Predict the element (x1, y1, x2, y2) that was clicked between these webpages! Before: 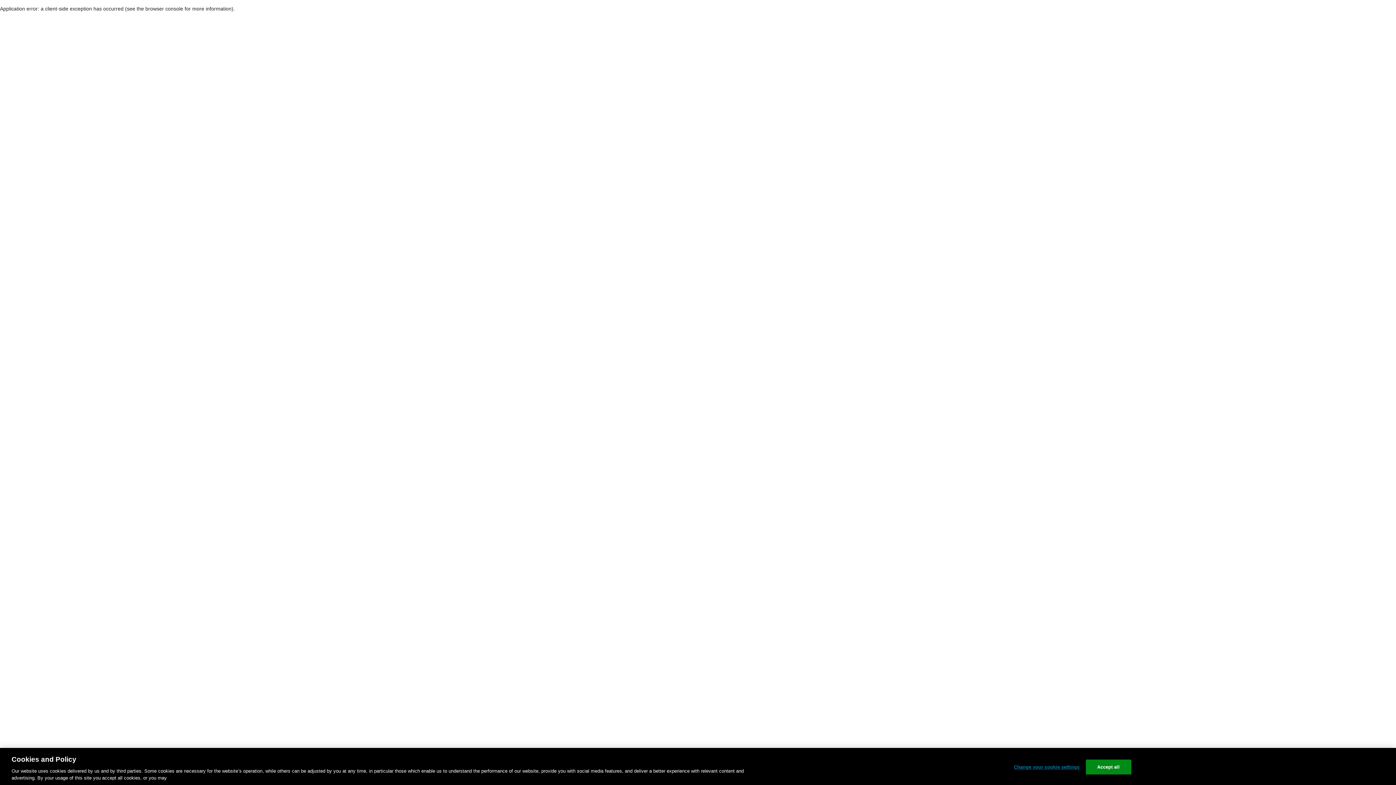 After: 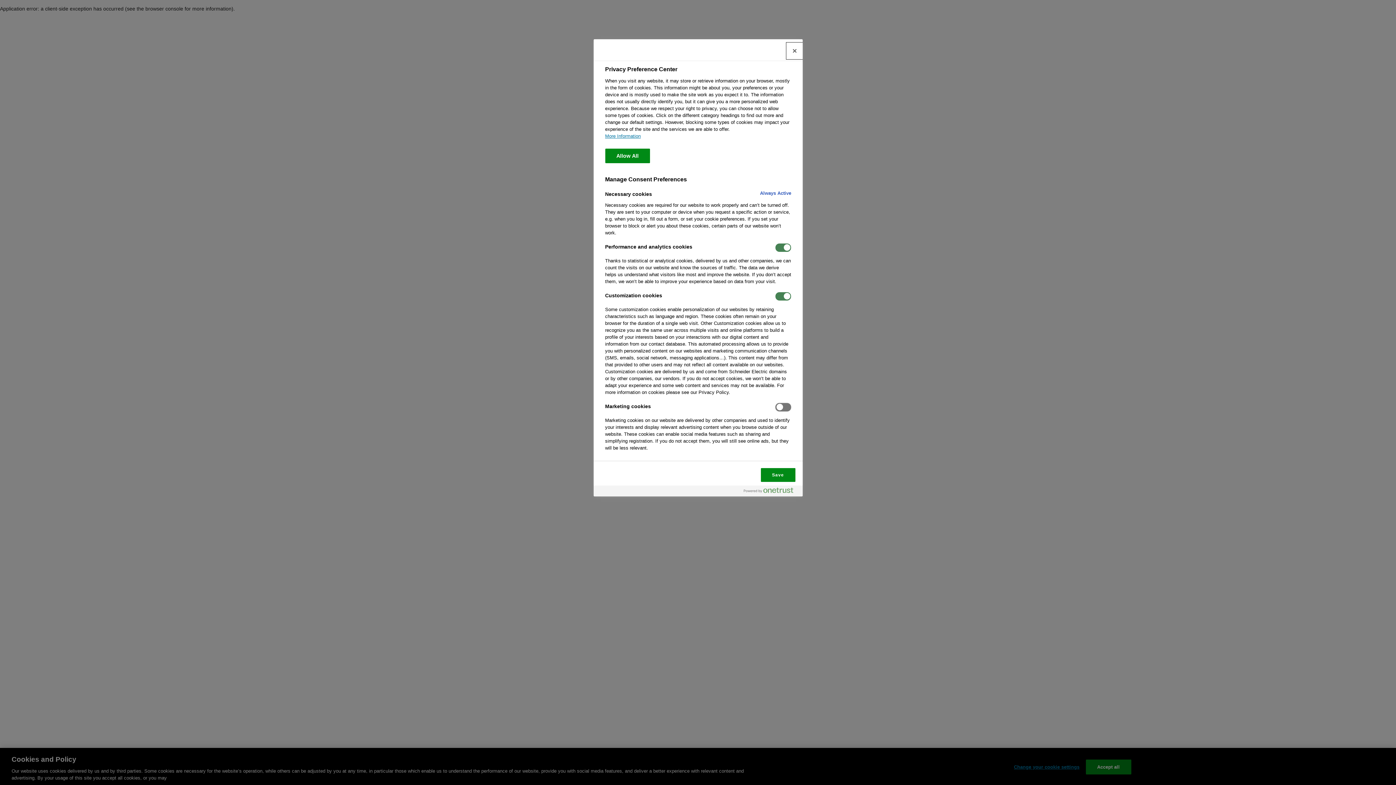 Action: label: Change your cookie settings bbox: (1014, 760, 1079, 774)